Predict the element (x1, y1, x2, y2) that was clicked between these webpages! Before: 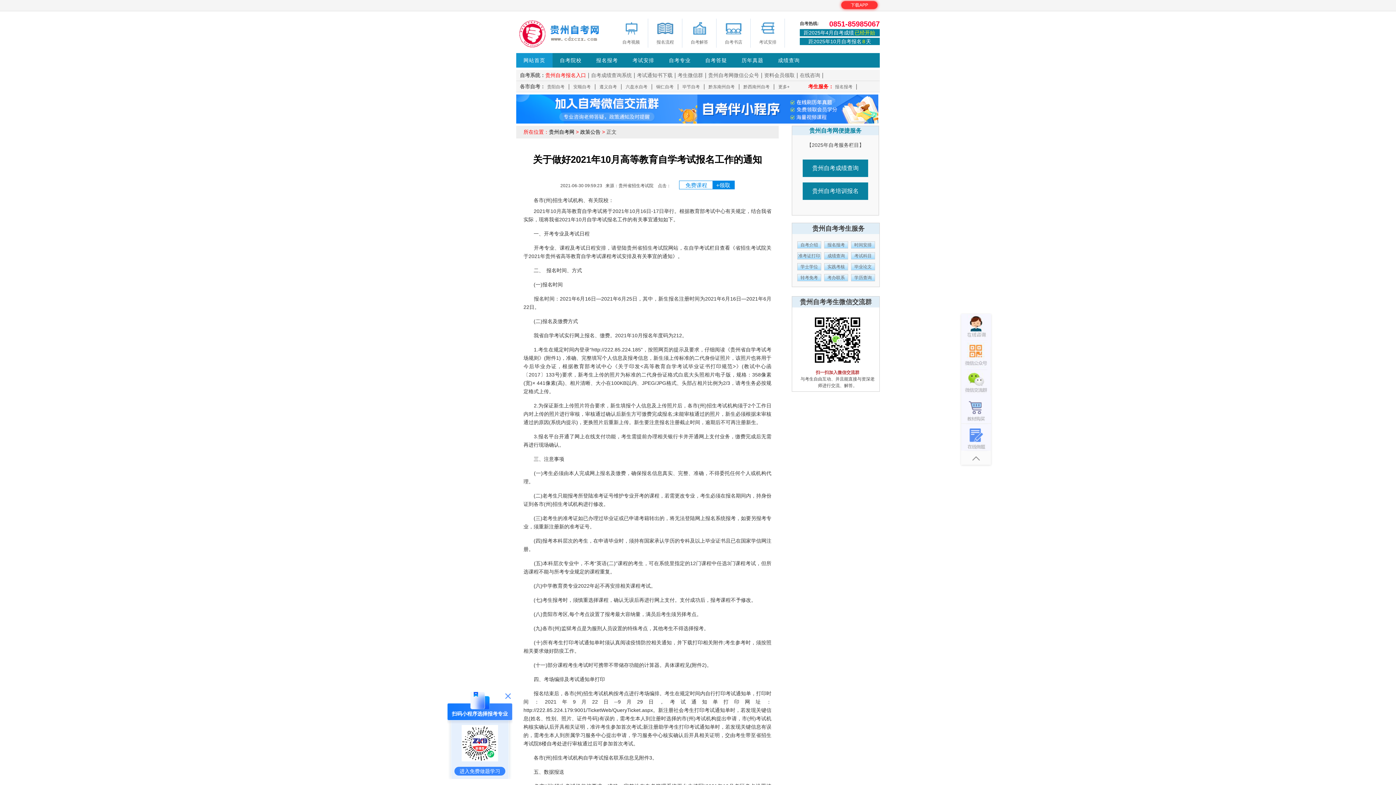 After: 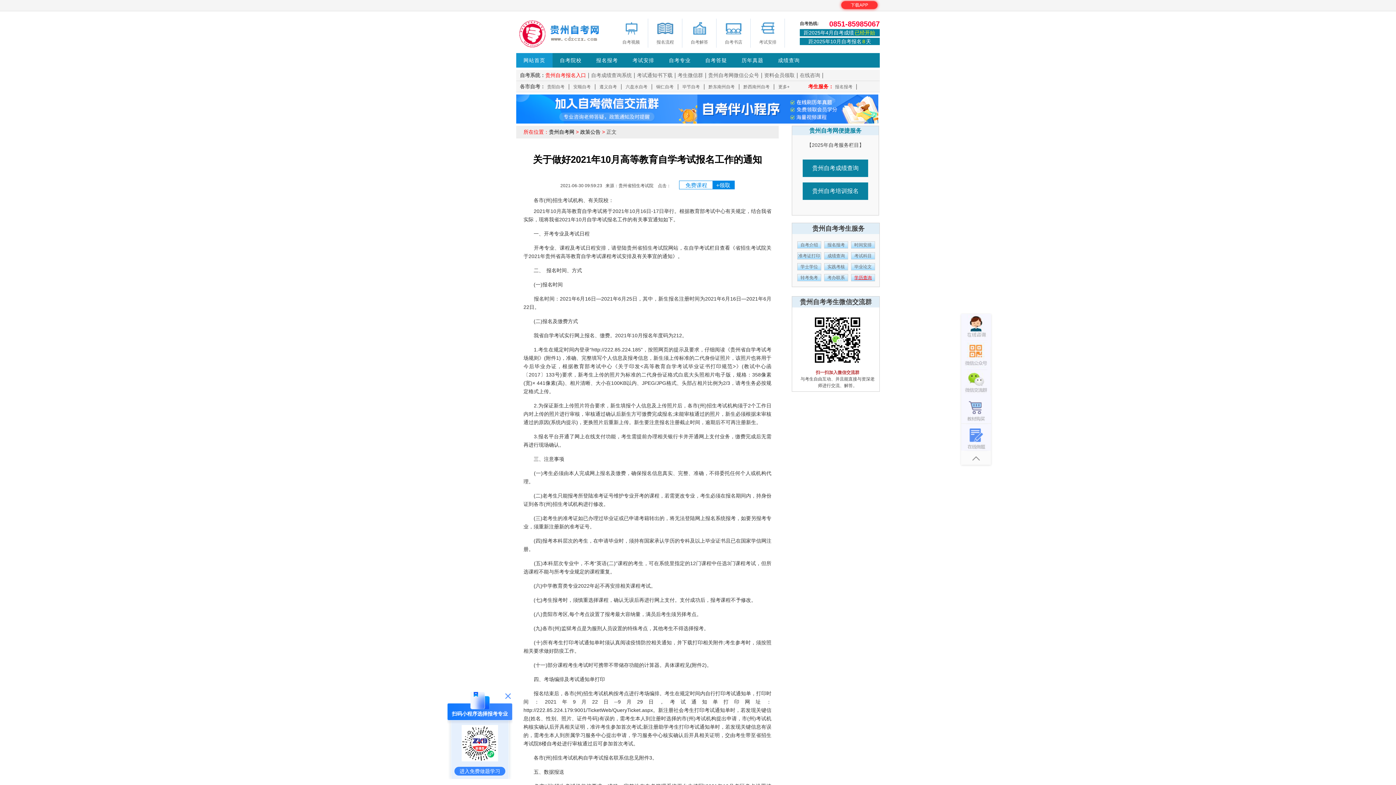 Action: label: 学历查询 bbox: (851, 274, 875, 281)